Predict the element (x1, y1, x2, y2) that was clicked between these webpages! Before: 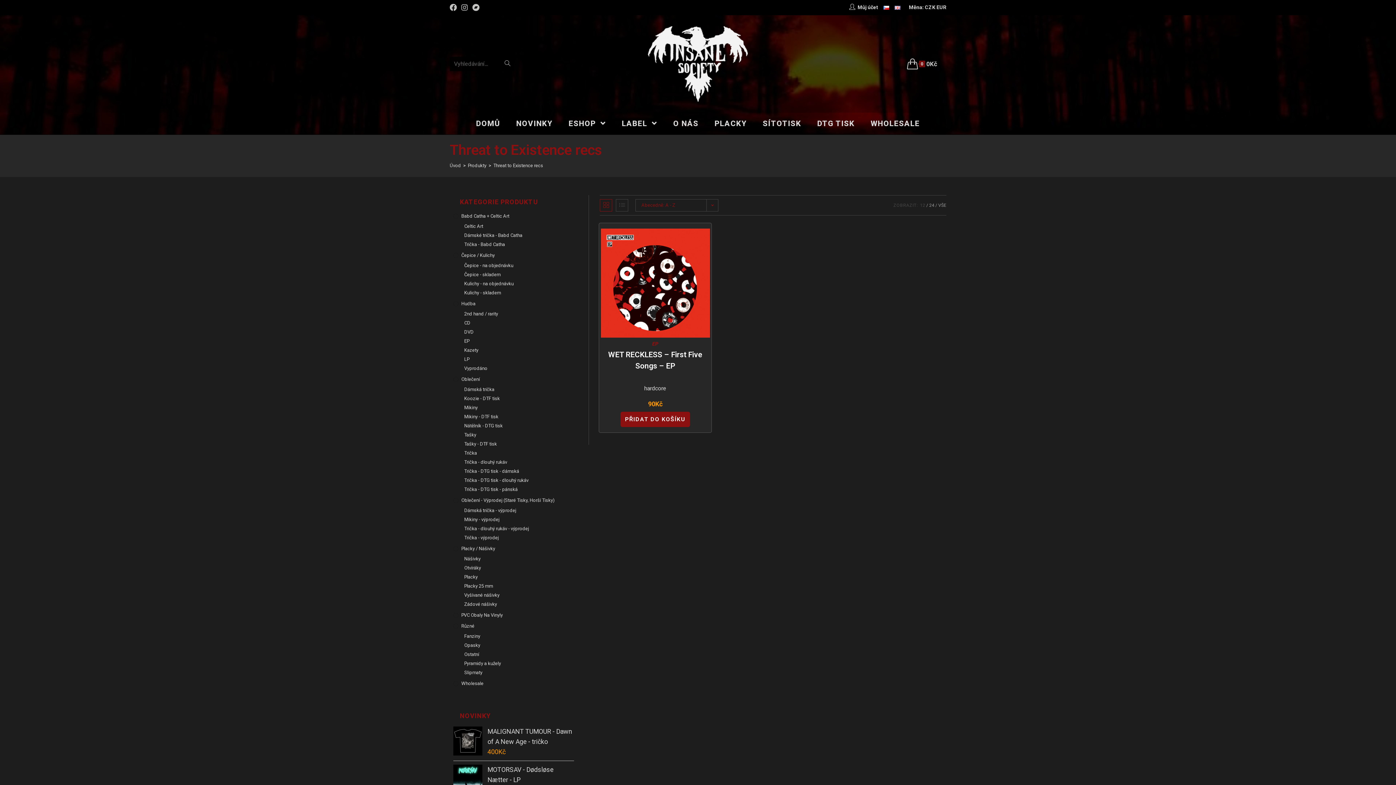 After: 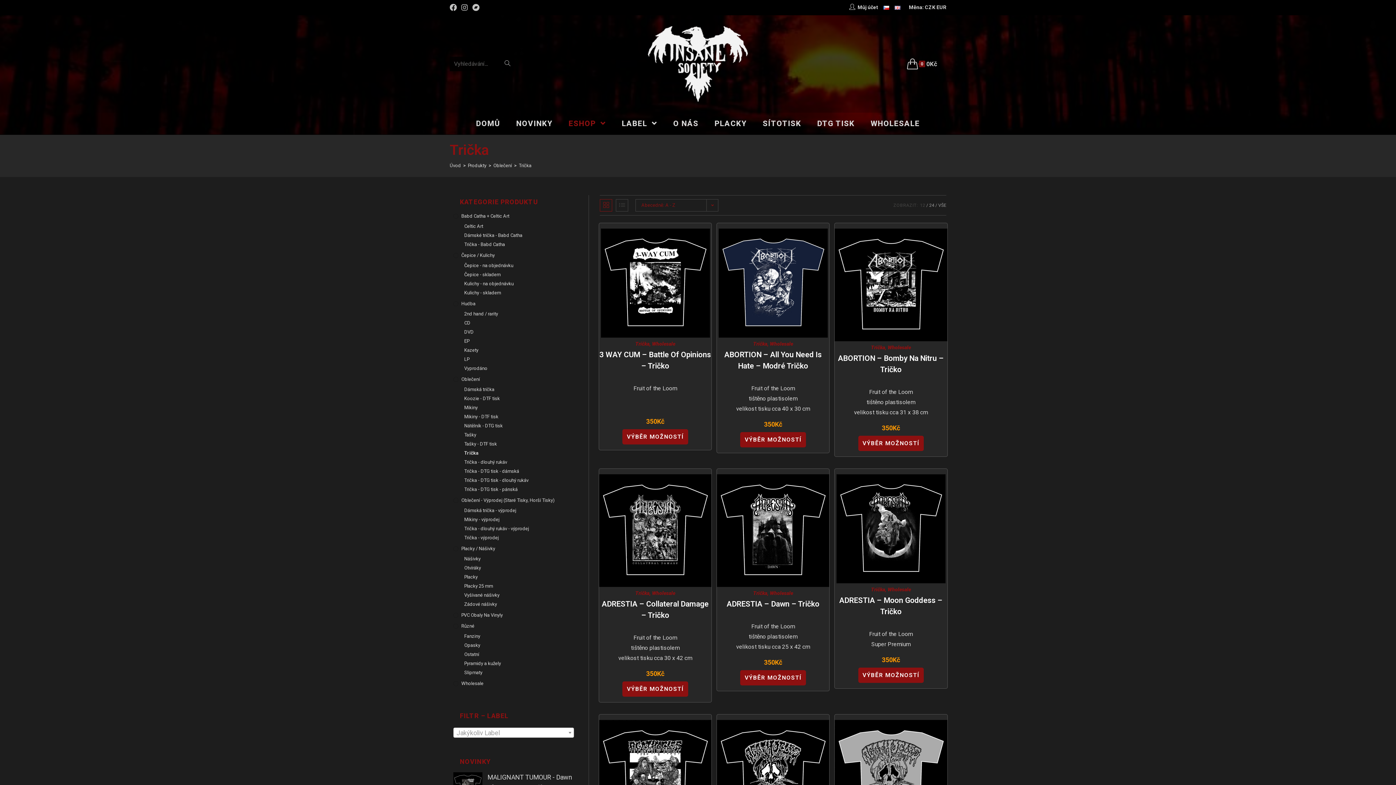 Action: label: Trička bbox: (464, 449, 574, 457)